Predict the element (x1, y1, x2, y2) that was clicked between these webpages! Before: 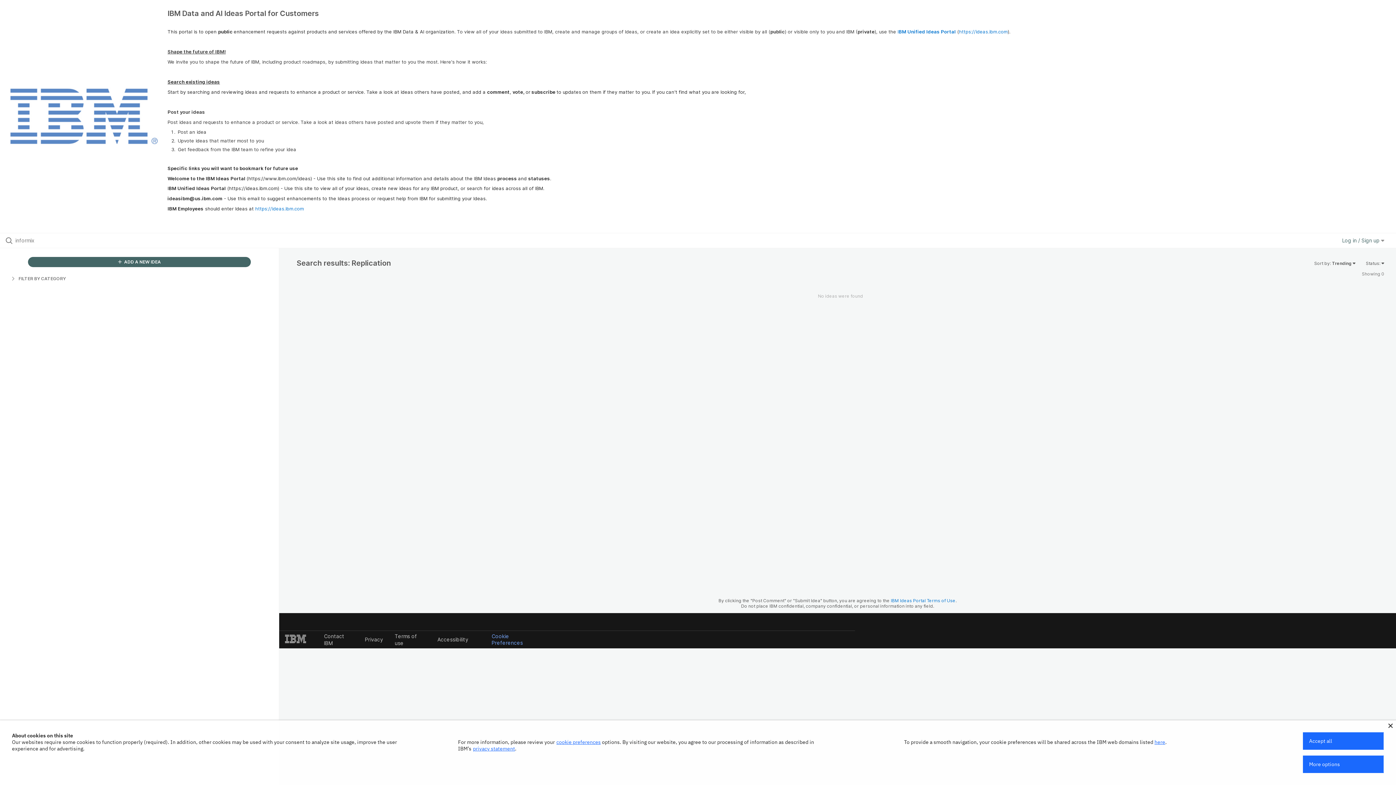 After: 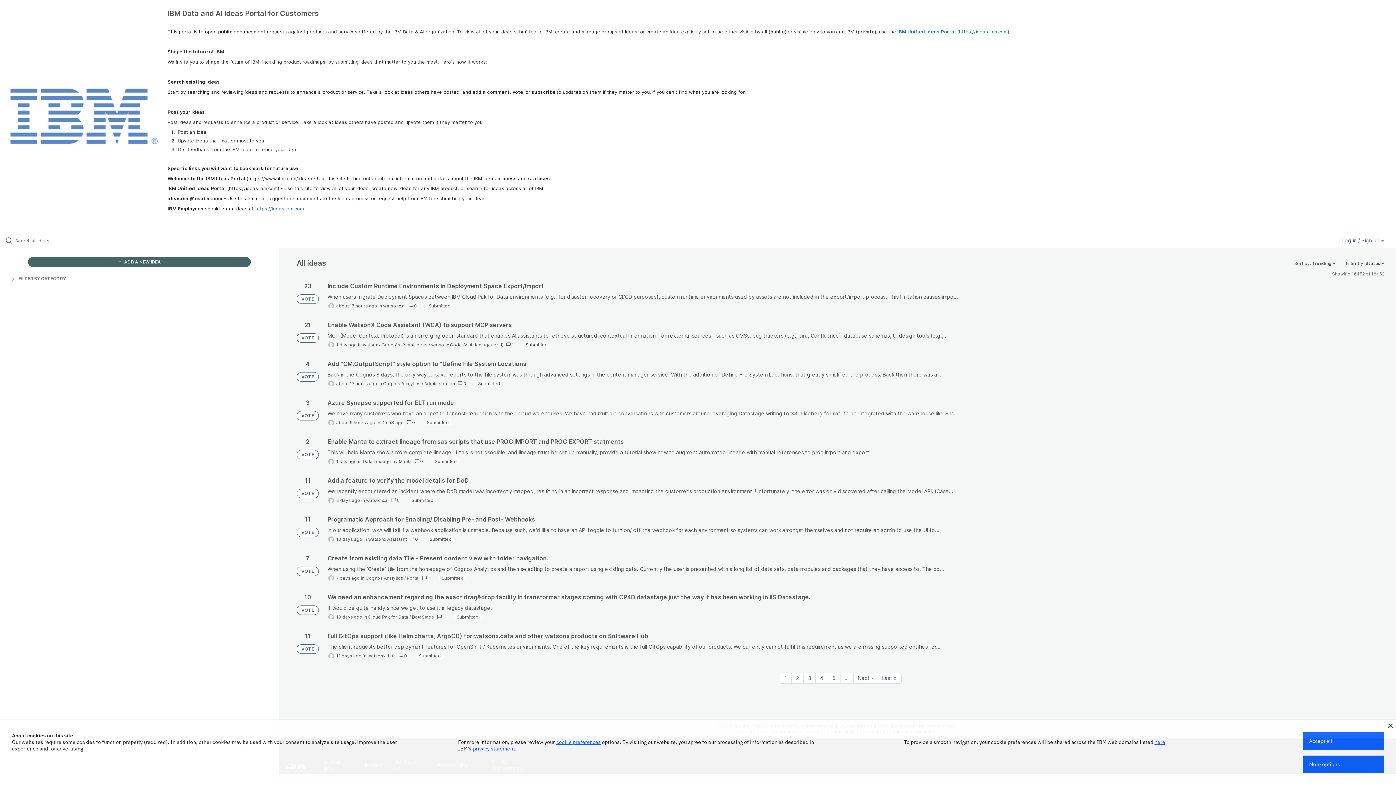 Action: bbox: (0, 87, 167, 145)